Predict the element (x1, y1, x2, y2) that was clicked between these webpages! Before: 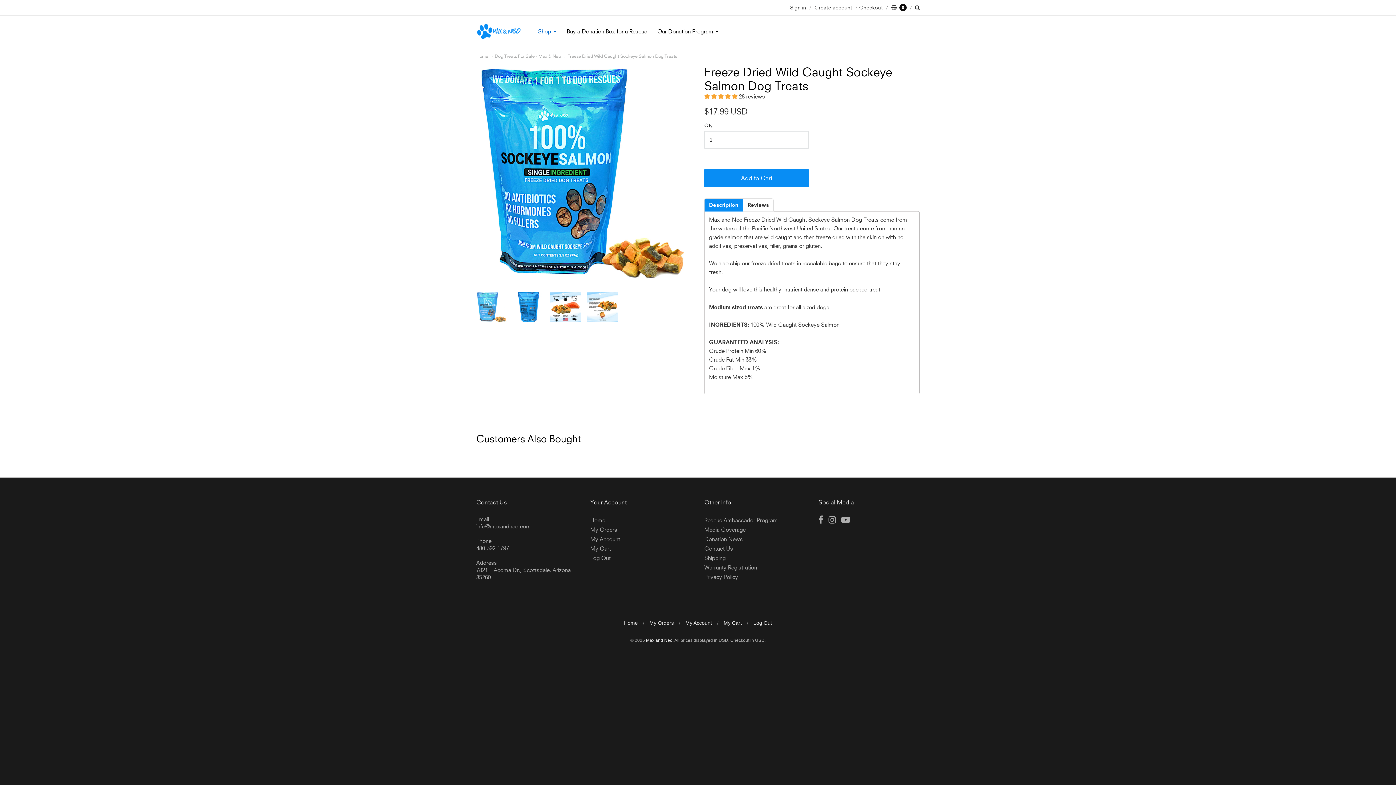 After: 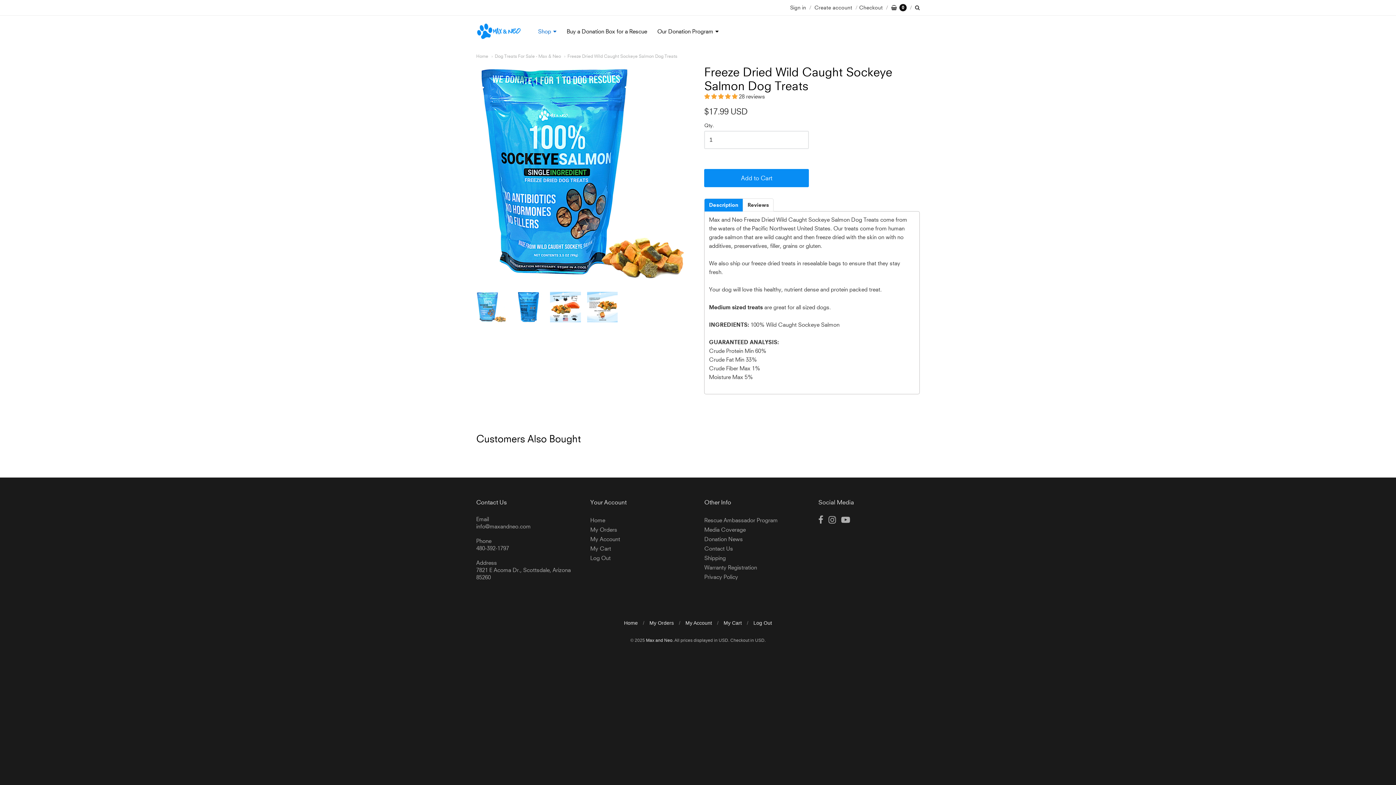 Action: label: Freeze Dried Wild Caught Sockeye Salmon Dog Treats bbox: (564, 53, 677, 58)